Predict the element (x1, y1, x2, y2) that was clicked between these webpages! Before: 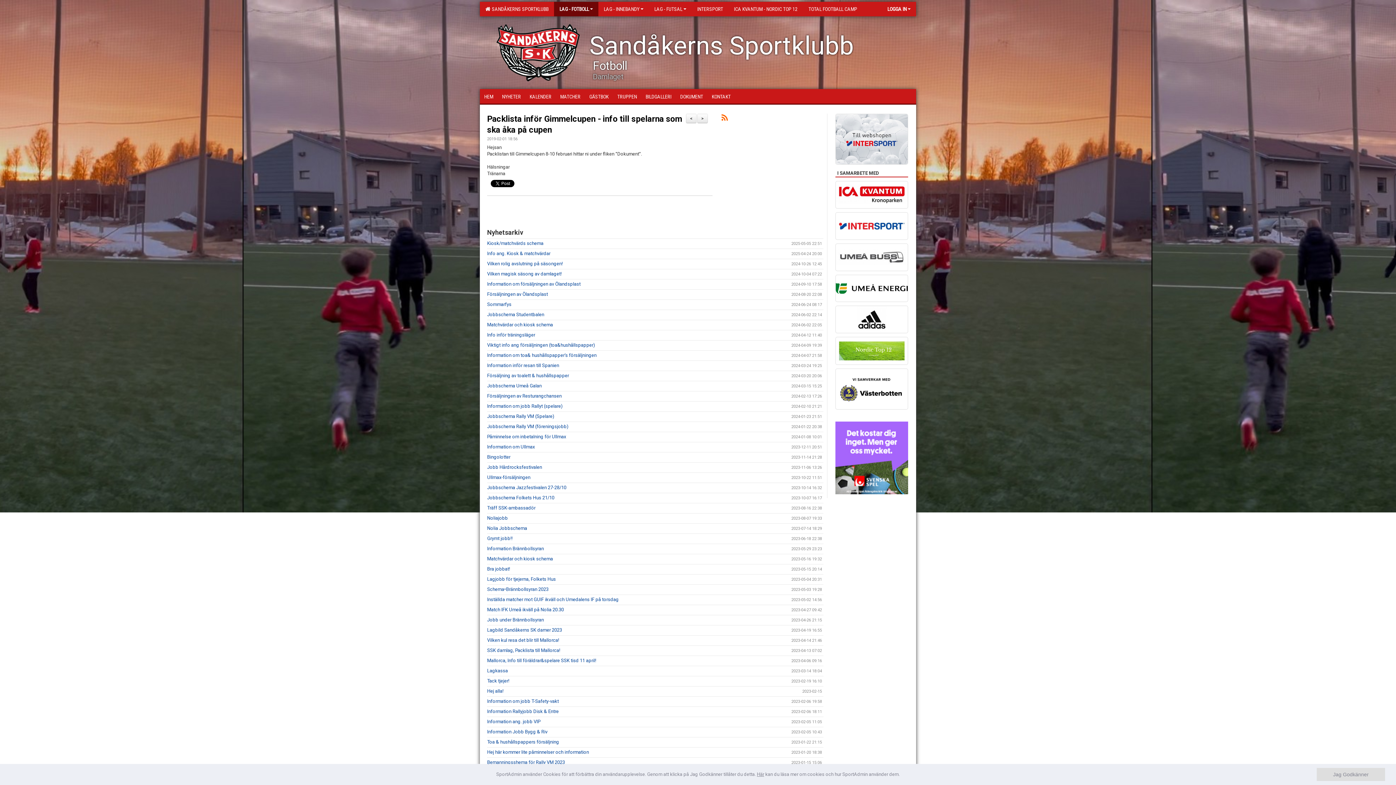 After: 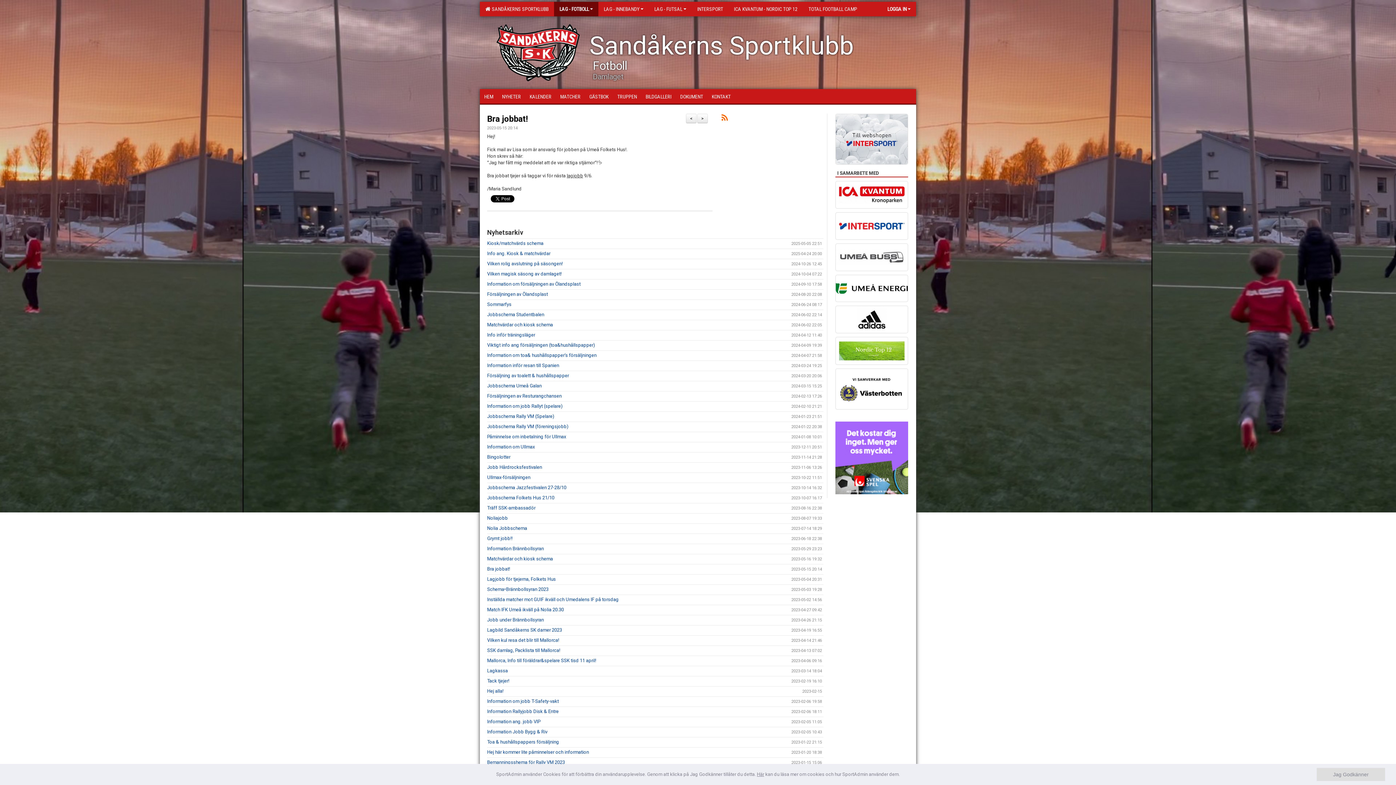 Action: label: Bra jobbat! bbox: (487, 566, 510, 572)